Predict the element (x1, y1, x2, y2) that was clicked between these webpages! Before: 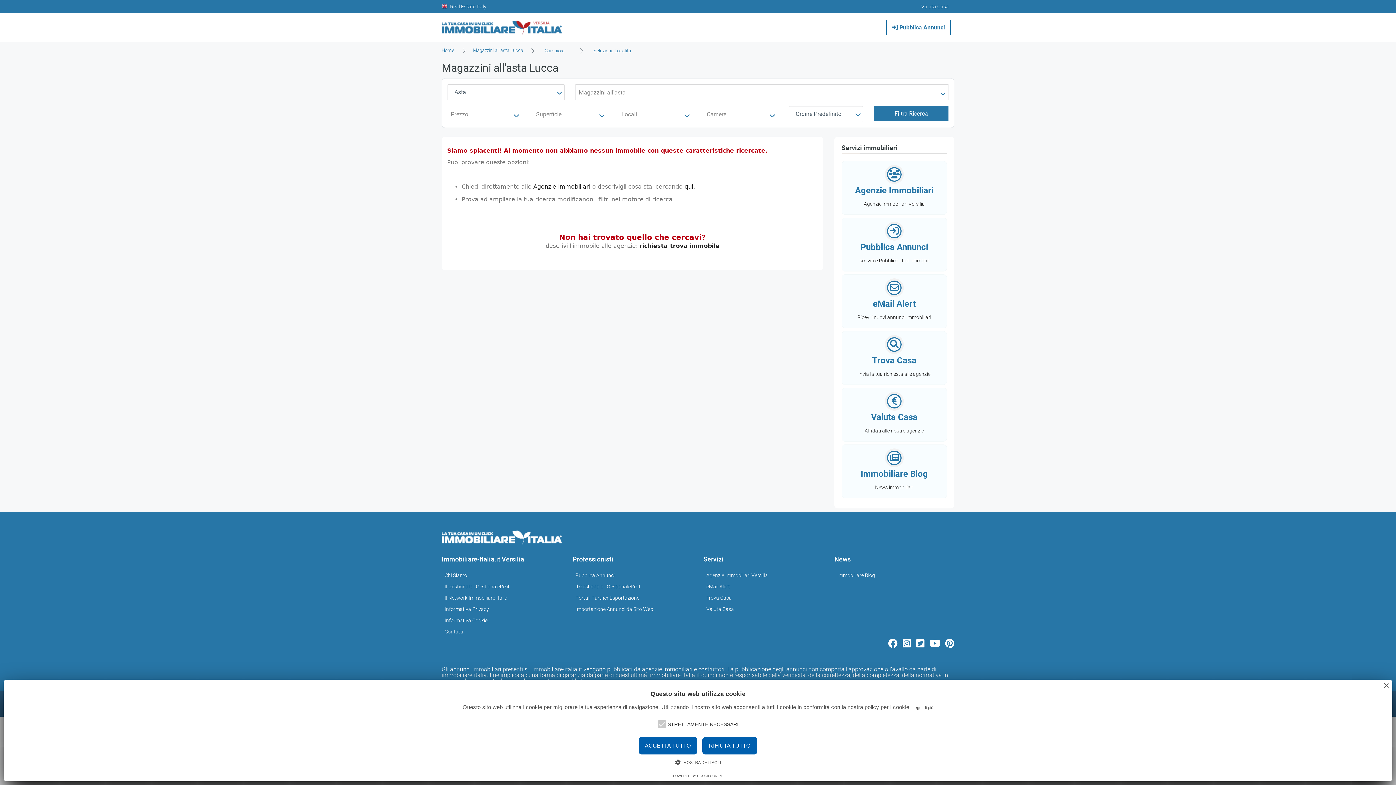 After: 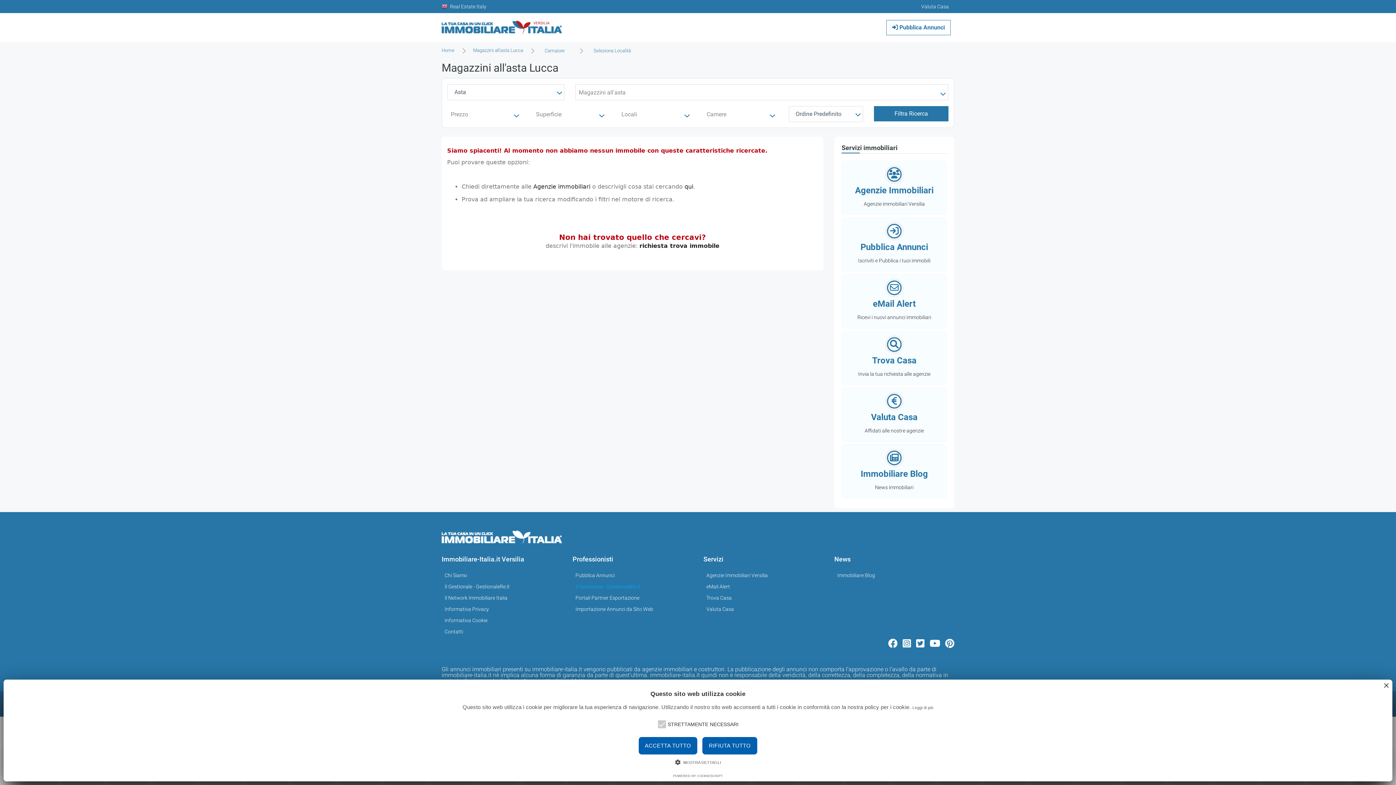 Action: bbox: (575, 582, 689, 591) label: Il Gestionale - GestionaleRe.it